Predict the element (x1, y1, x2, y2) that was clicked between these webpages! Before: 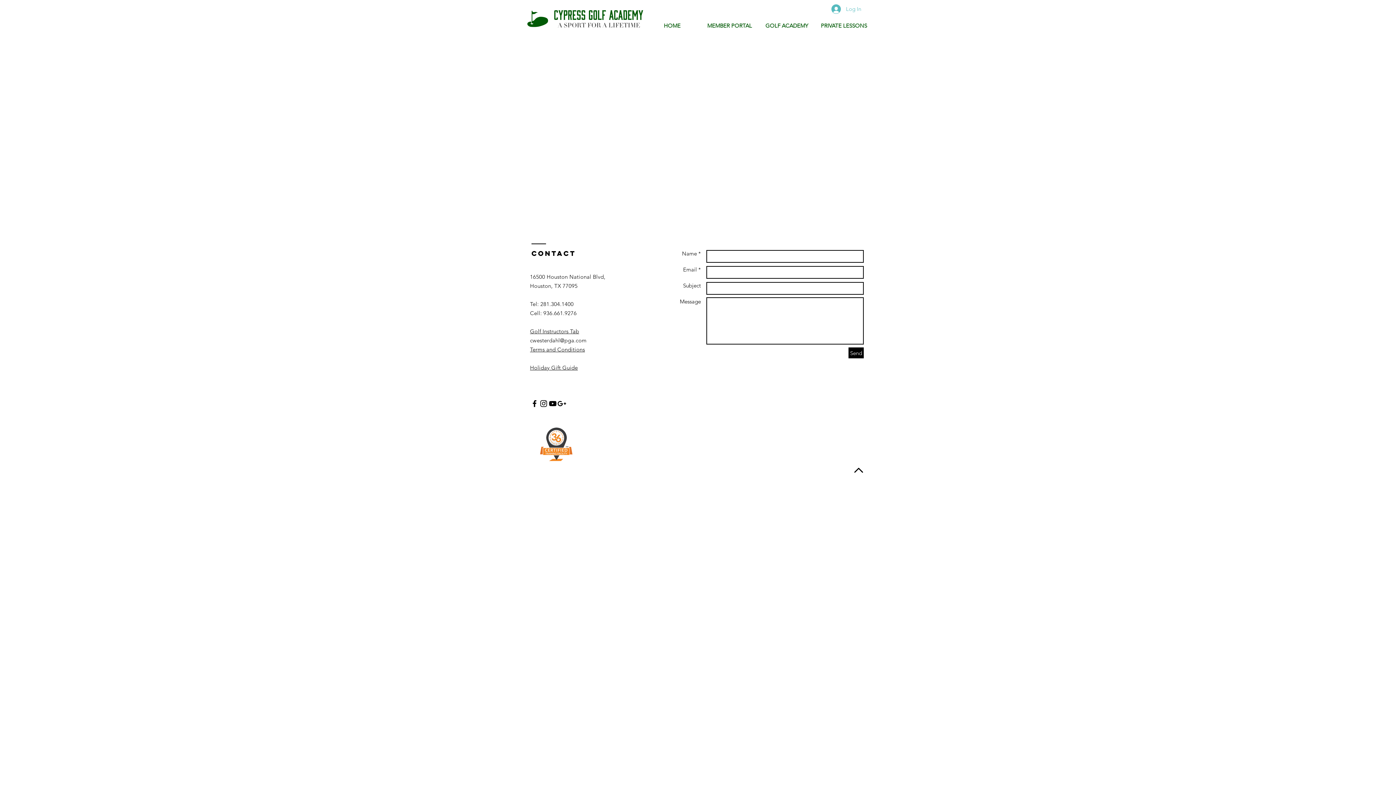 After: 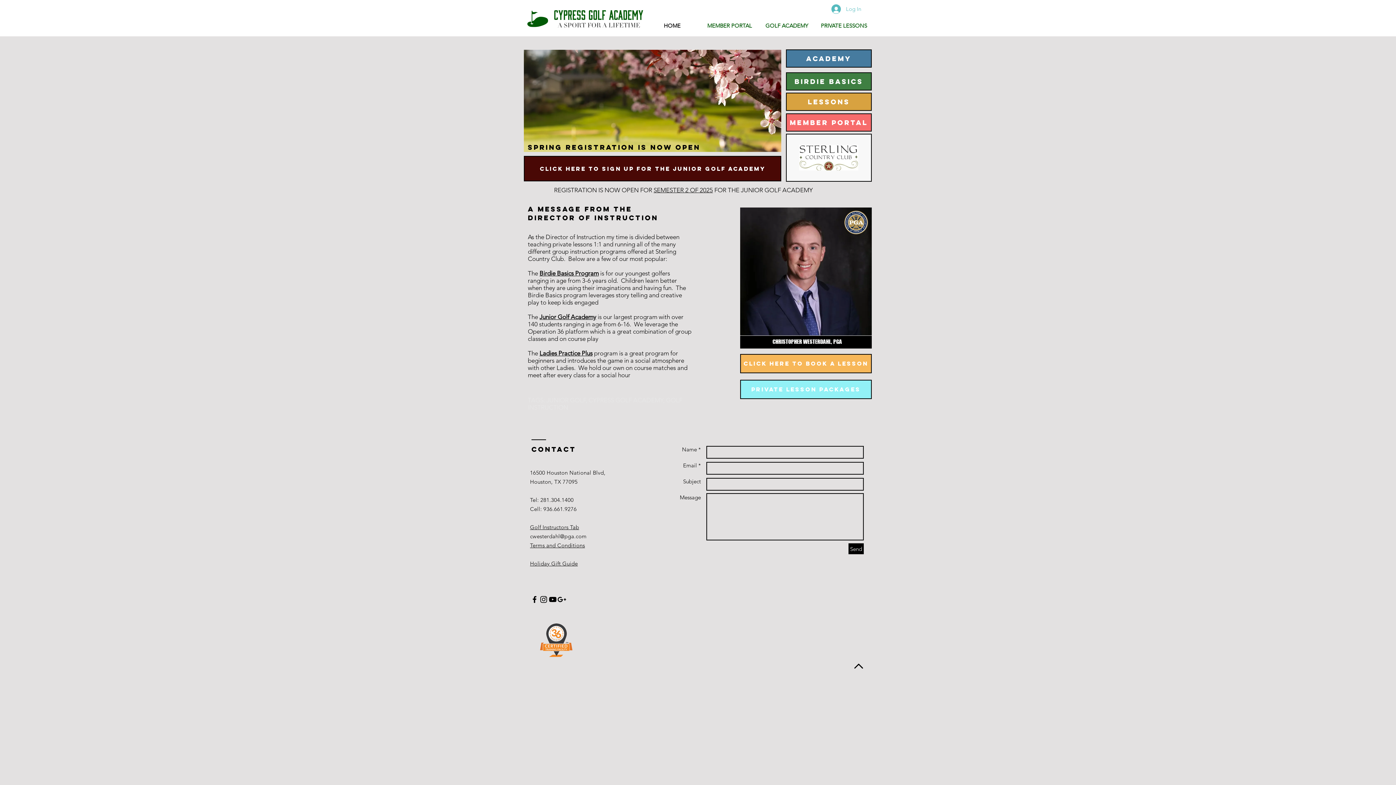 Action: bbox: (520, 2, 650, 35)